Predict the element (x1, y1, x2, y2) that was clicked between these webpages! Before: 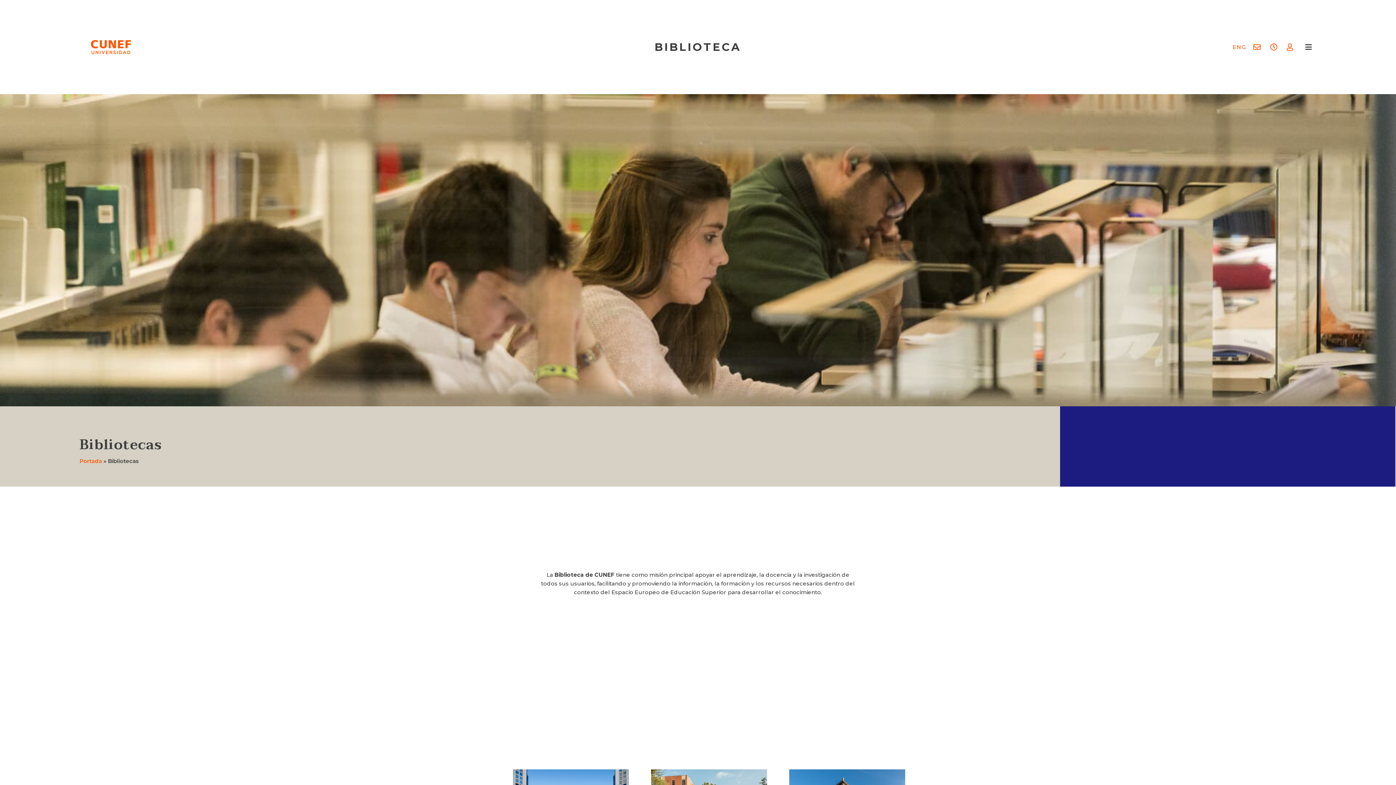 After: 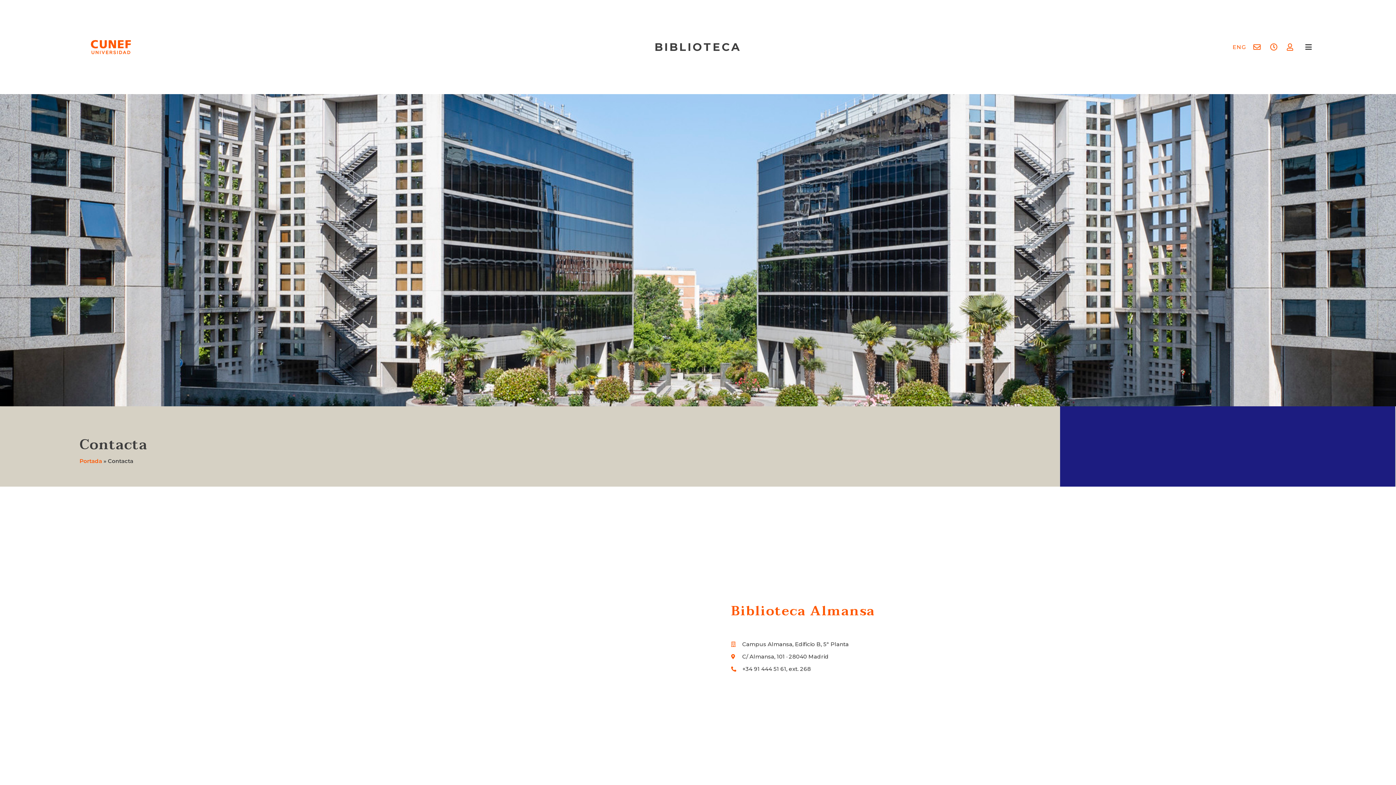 Action: bbox: (1253, 43, 1264, 50)